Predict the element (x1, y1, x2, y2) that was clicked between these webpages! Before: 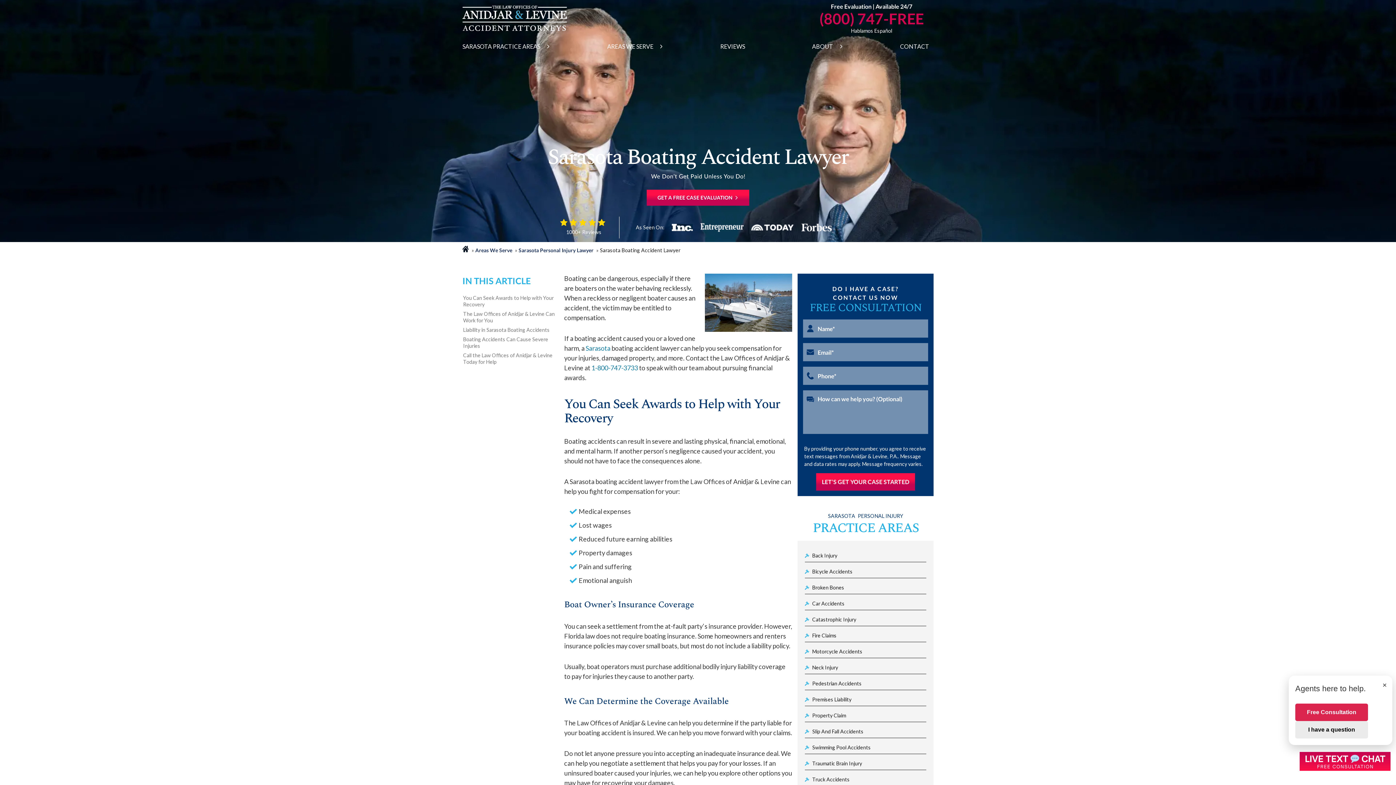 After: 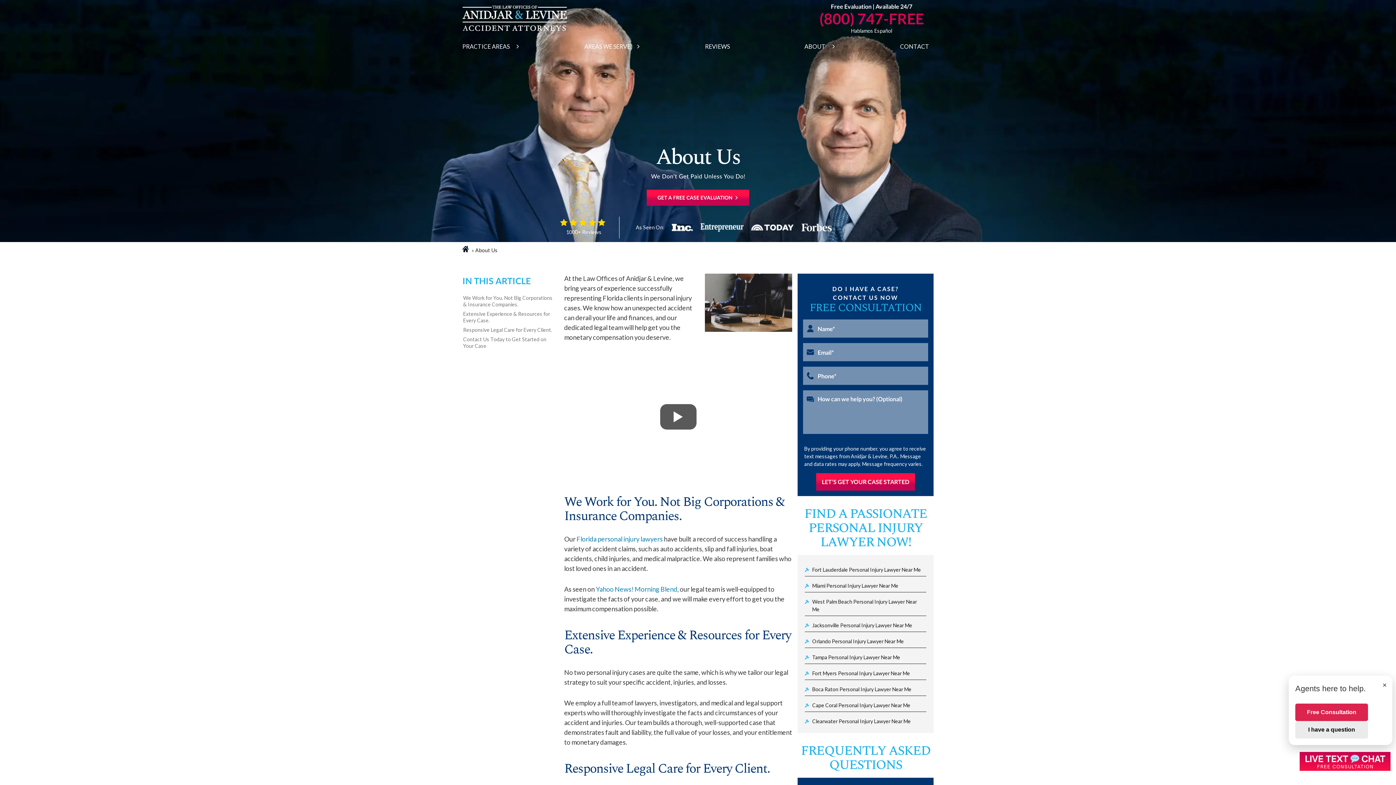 Action: bbox: (812, 39, 833, 53) label: ABOUT